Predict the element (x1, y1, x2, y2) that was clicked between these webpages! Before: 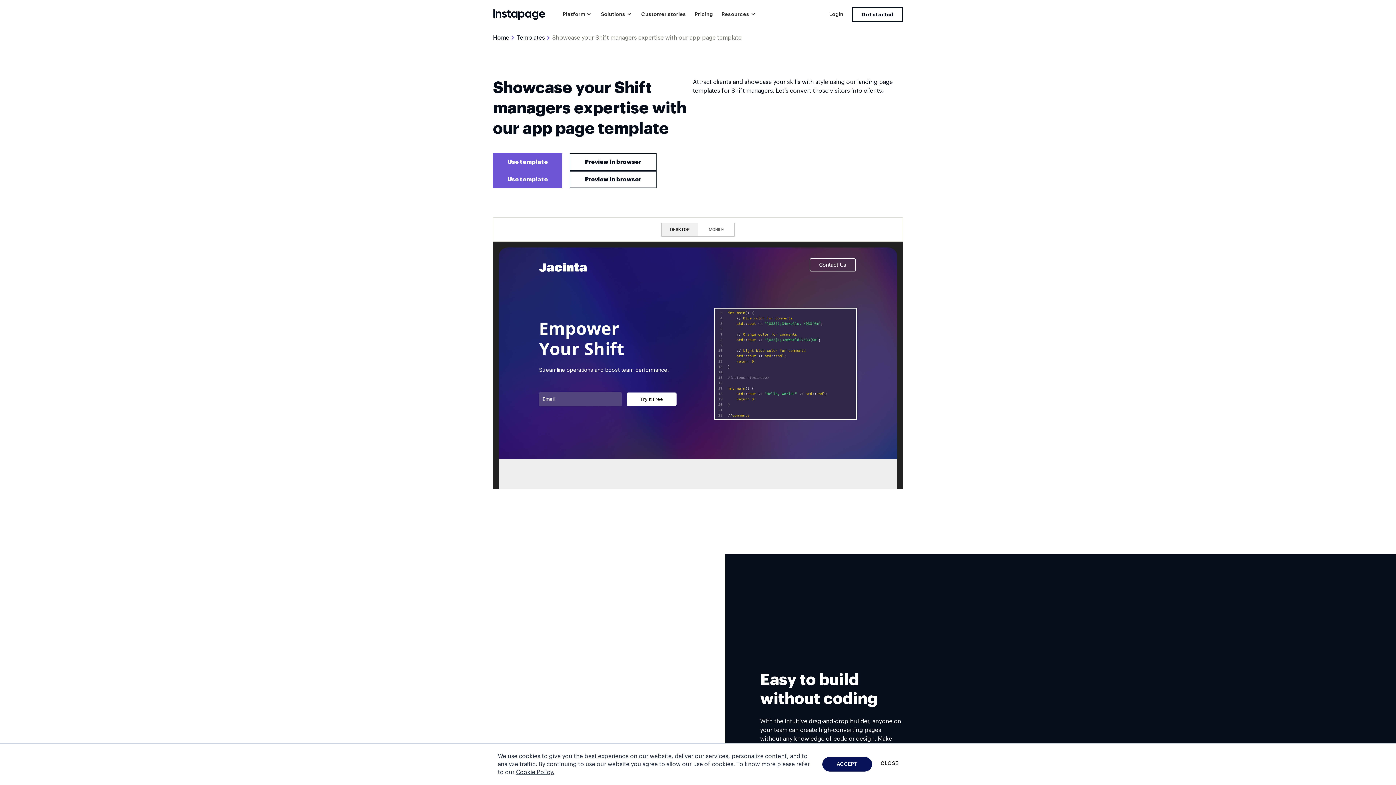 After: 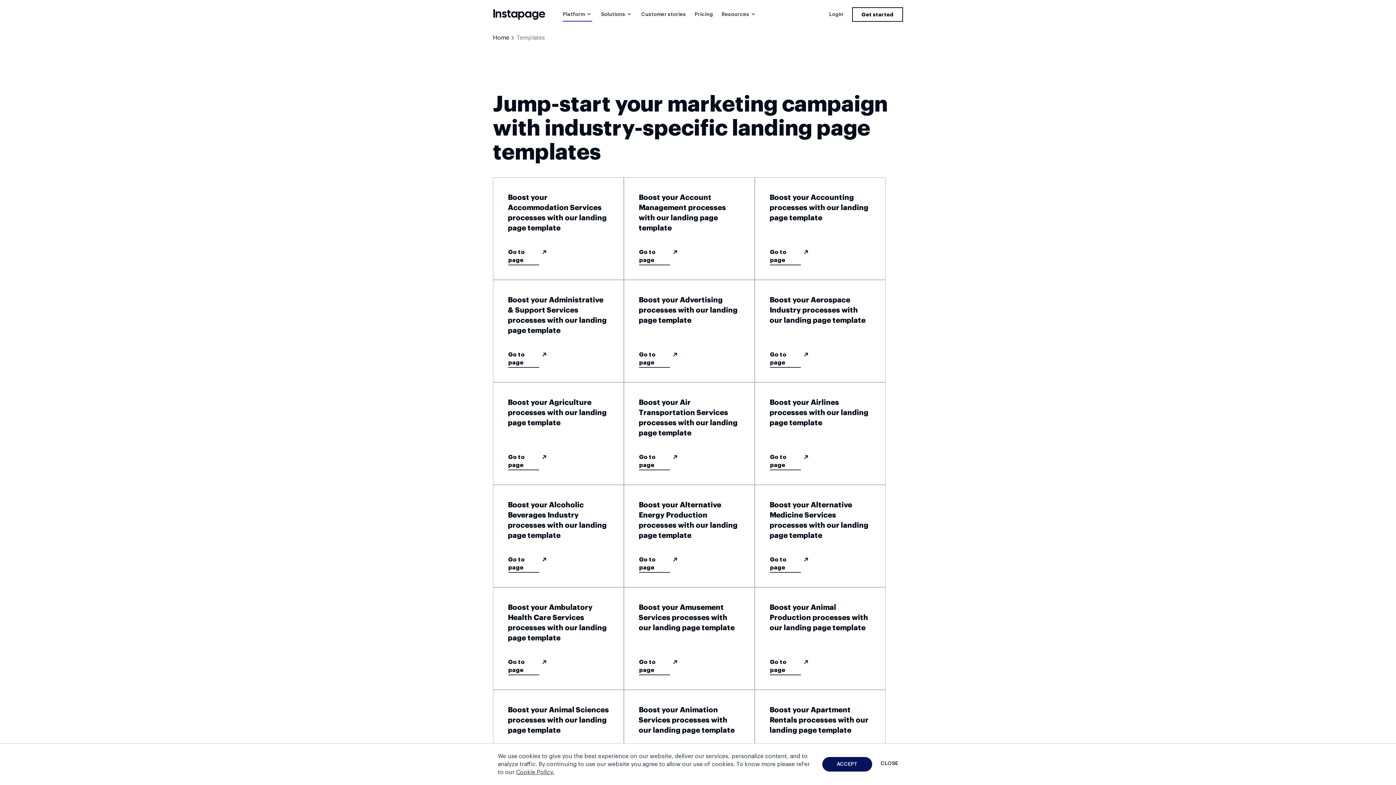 Action: bbox: (516, 33, 545, 42) label: Templates